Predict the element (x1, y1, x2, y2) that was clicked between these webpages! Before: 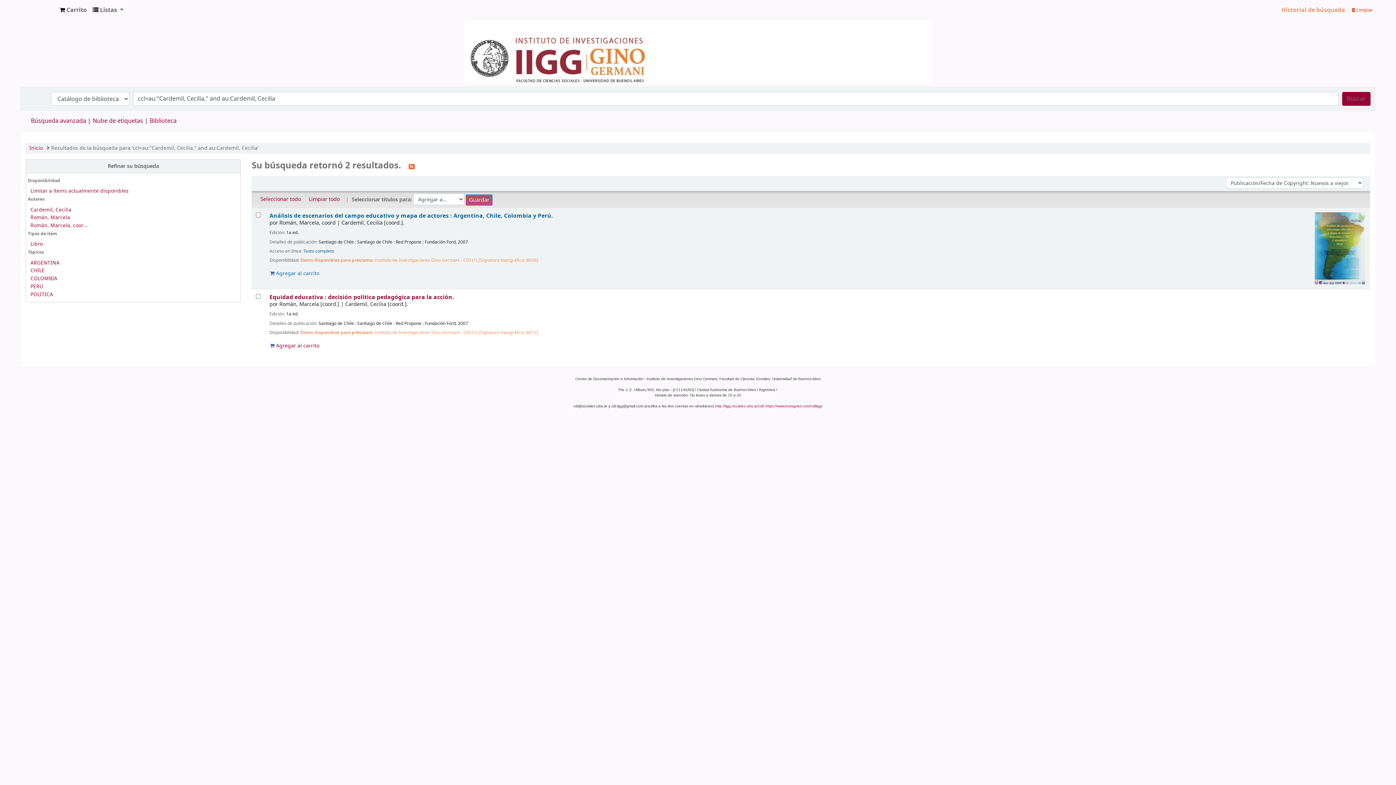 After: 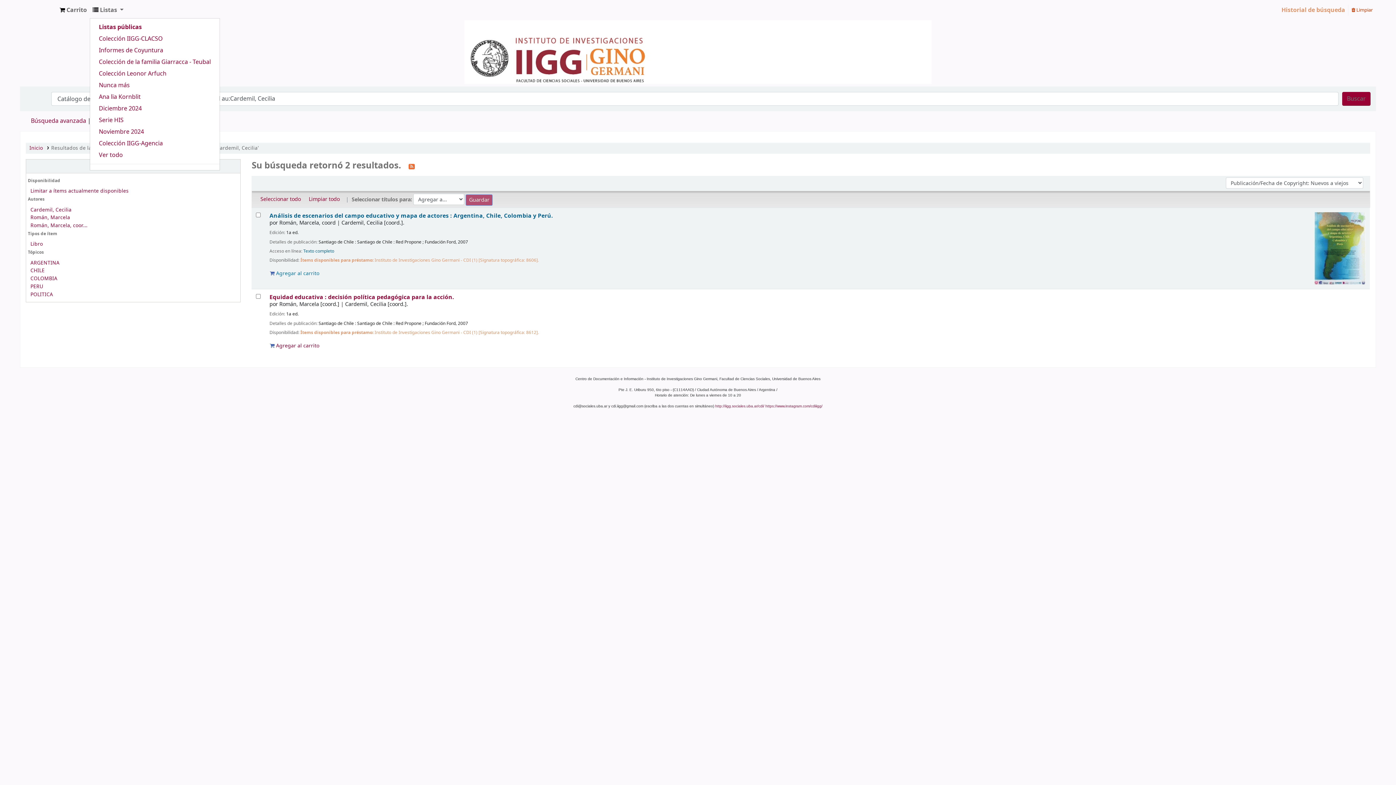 Action: bbox: (89, 2, 126, 17) label:  Listas 